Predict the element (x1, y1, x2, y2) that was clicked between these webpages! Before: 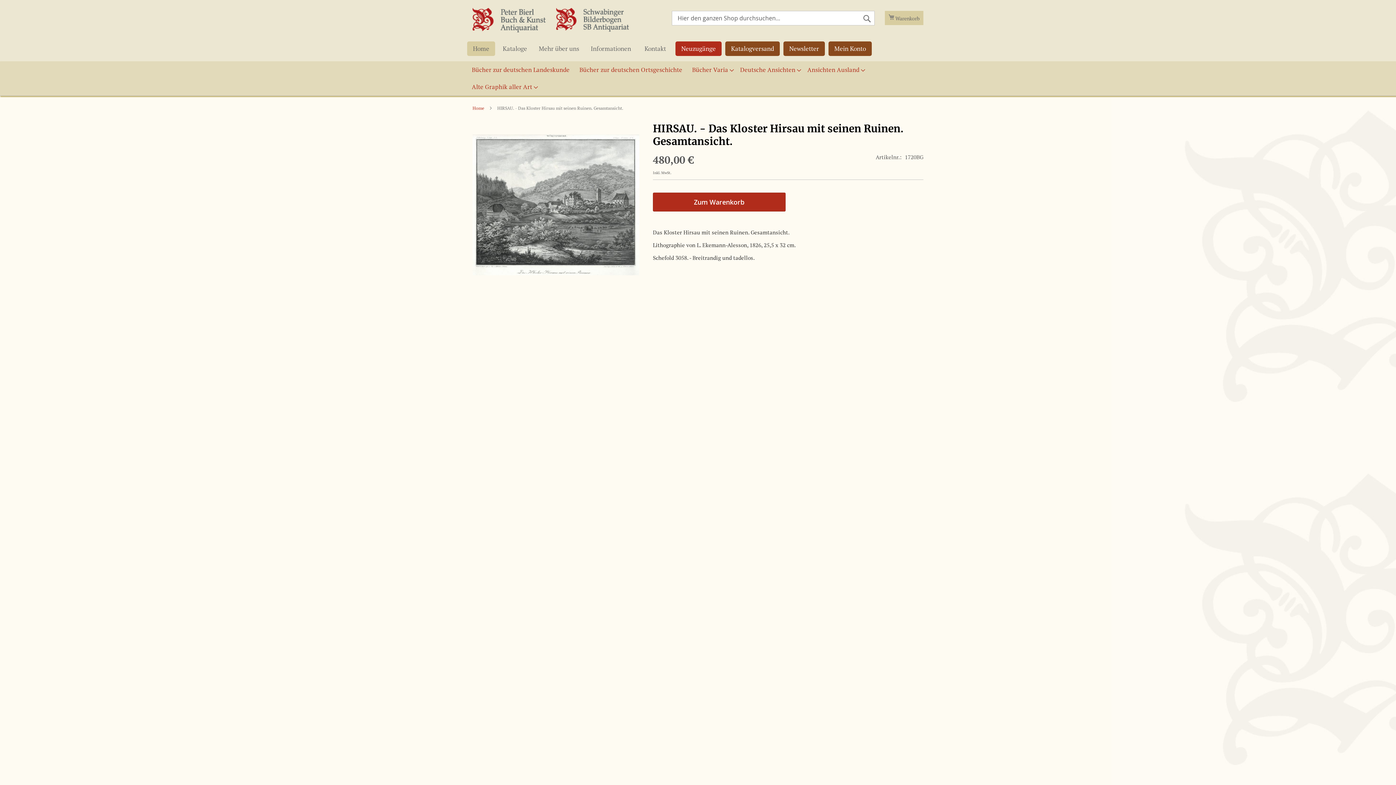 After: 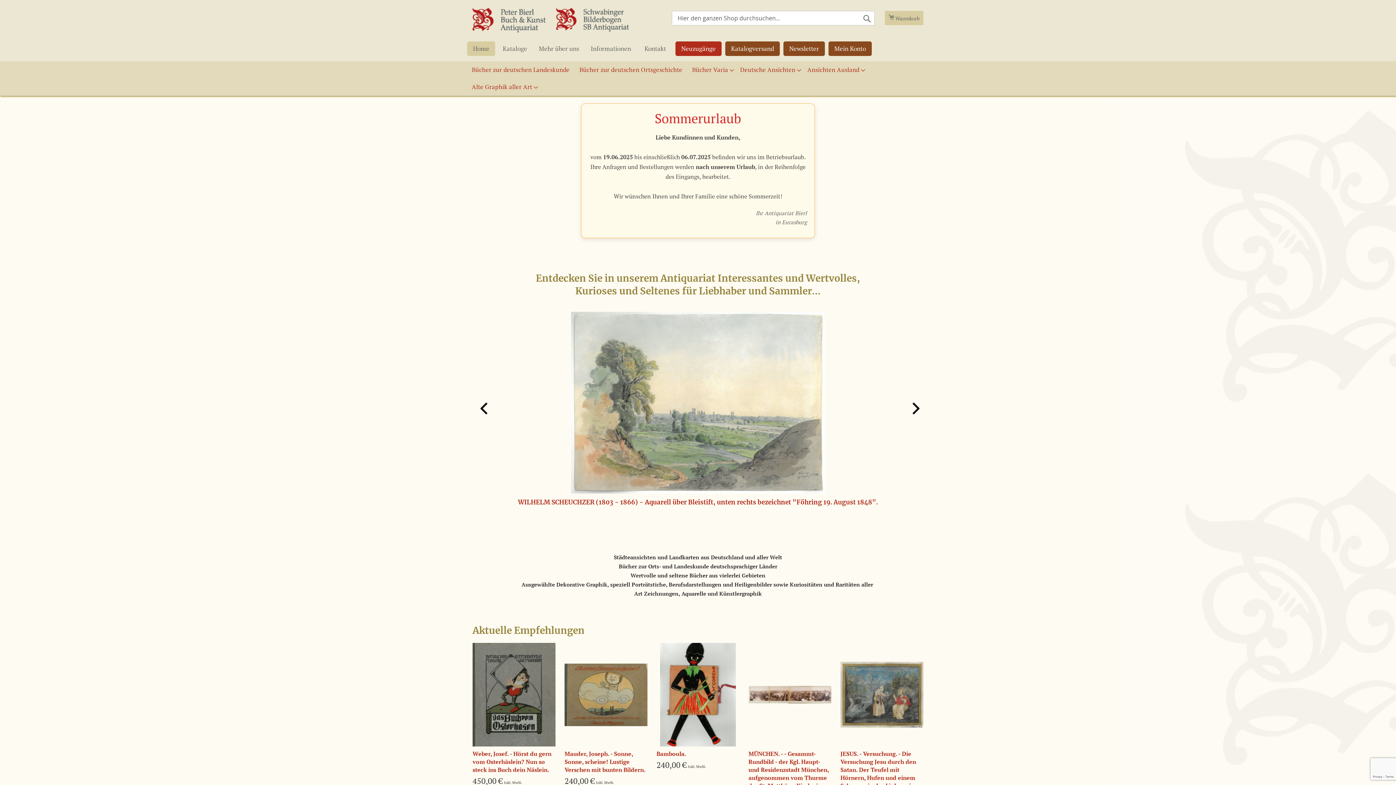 Action: bbox: (467, 41, 495, 56) label: Home